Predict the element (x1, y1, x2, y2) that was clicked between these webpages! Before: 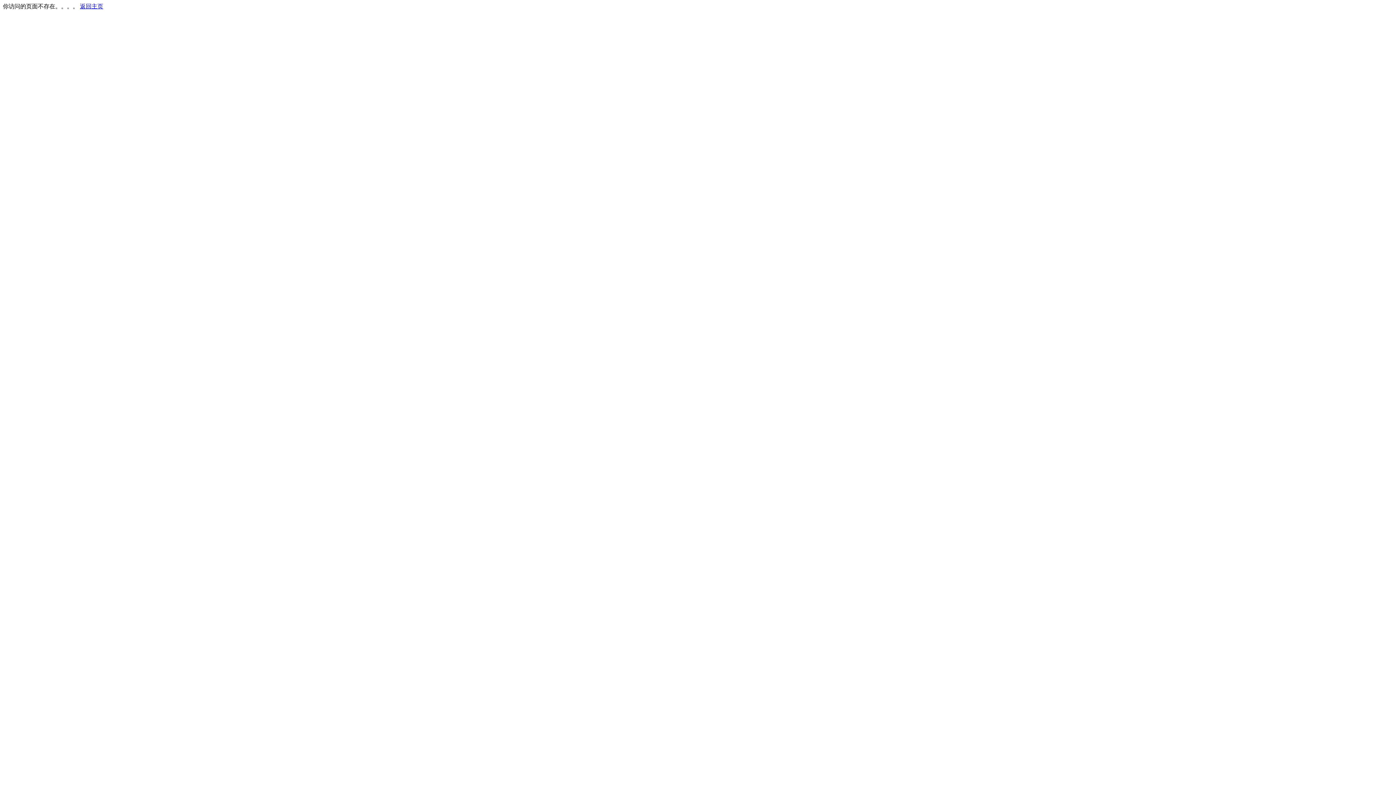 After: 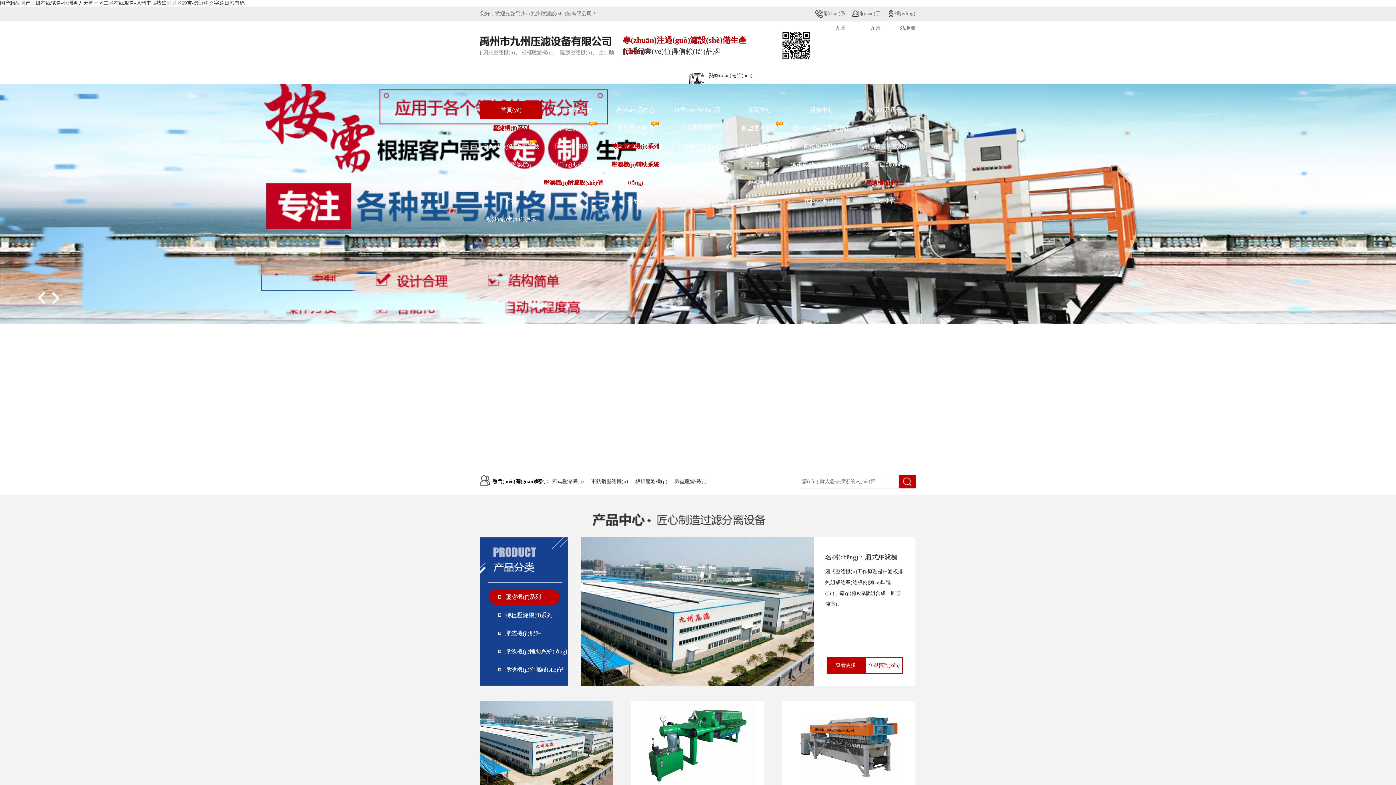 Action: bbox: (80, 3, 103, 9) label: 返回主页